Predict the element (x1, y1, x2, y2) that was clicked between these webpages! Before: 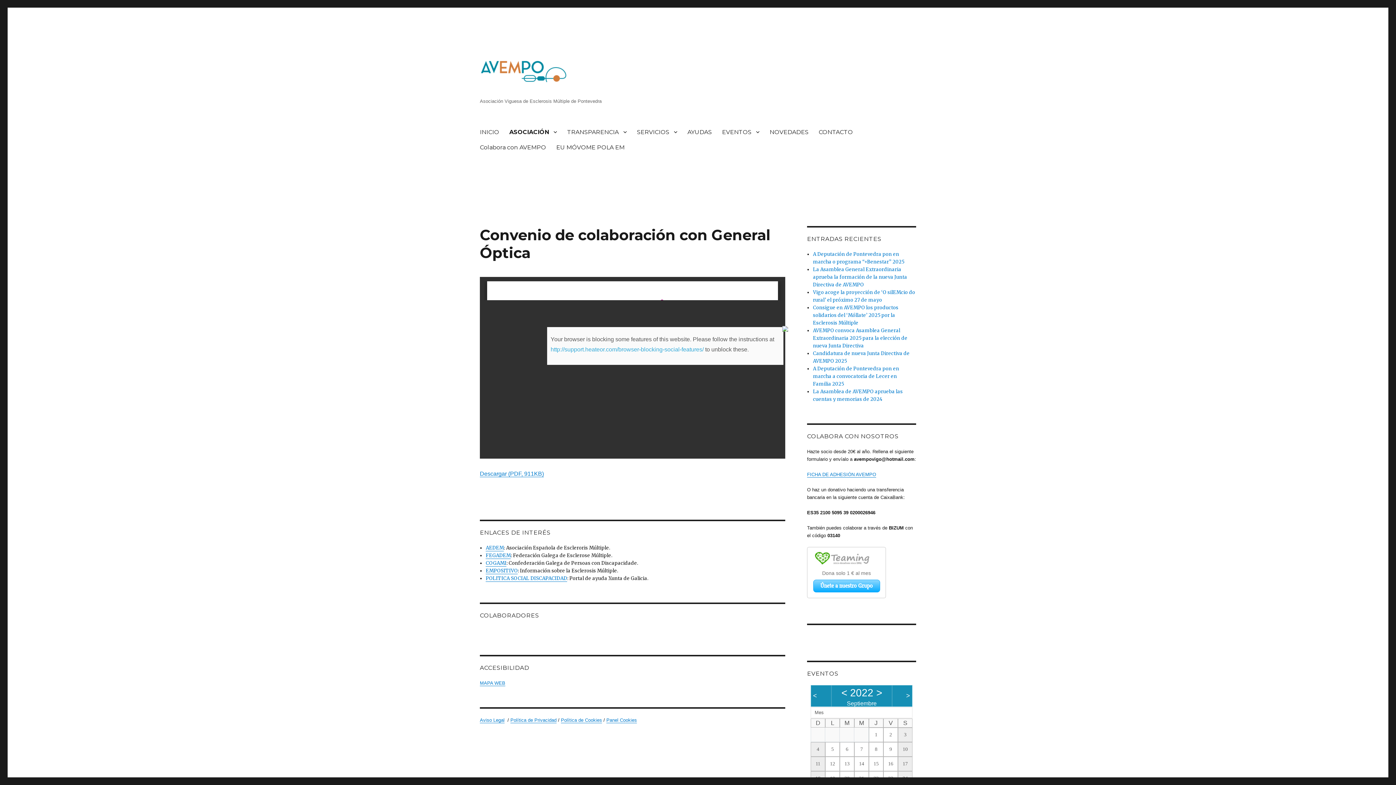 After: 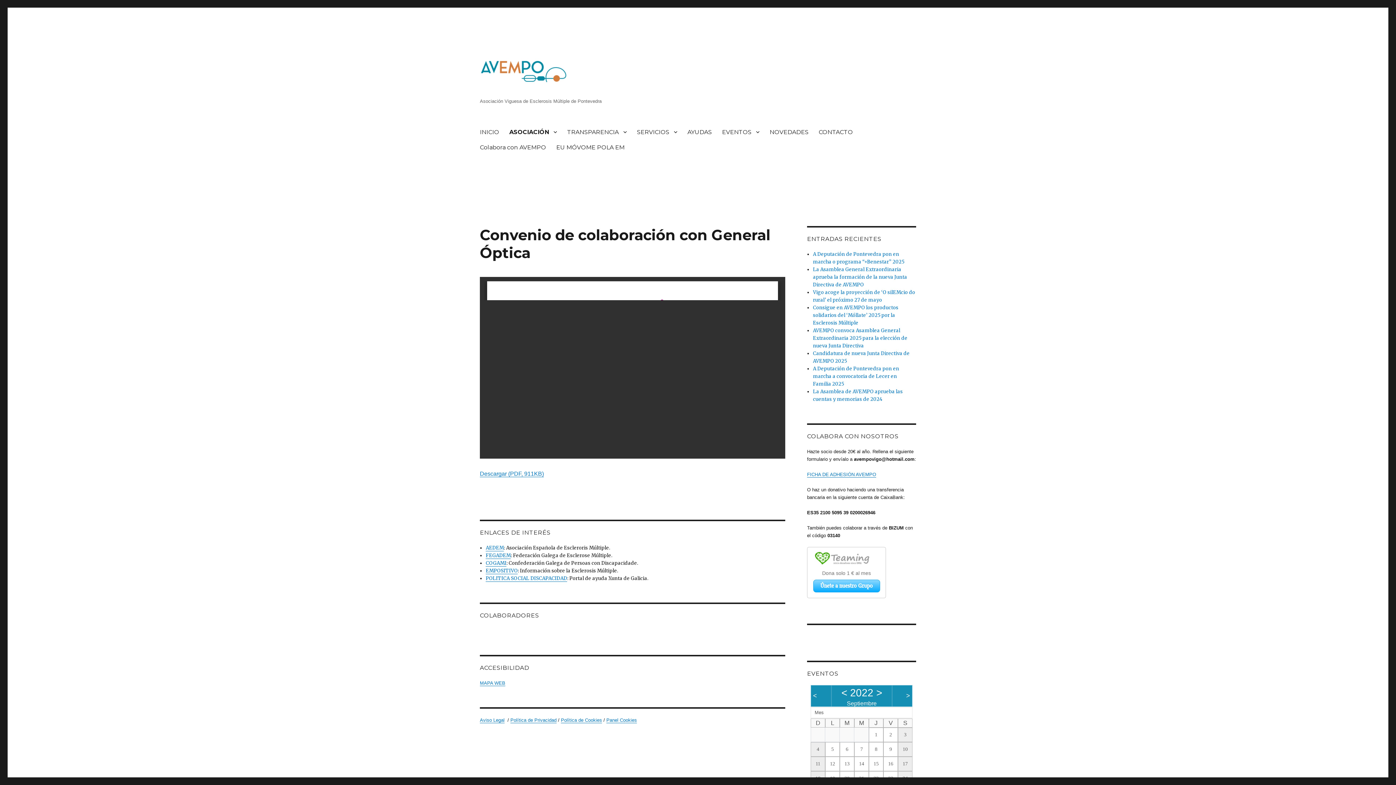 Action: bbox: (782, 323, 788, 333)